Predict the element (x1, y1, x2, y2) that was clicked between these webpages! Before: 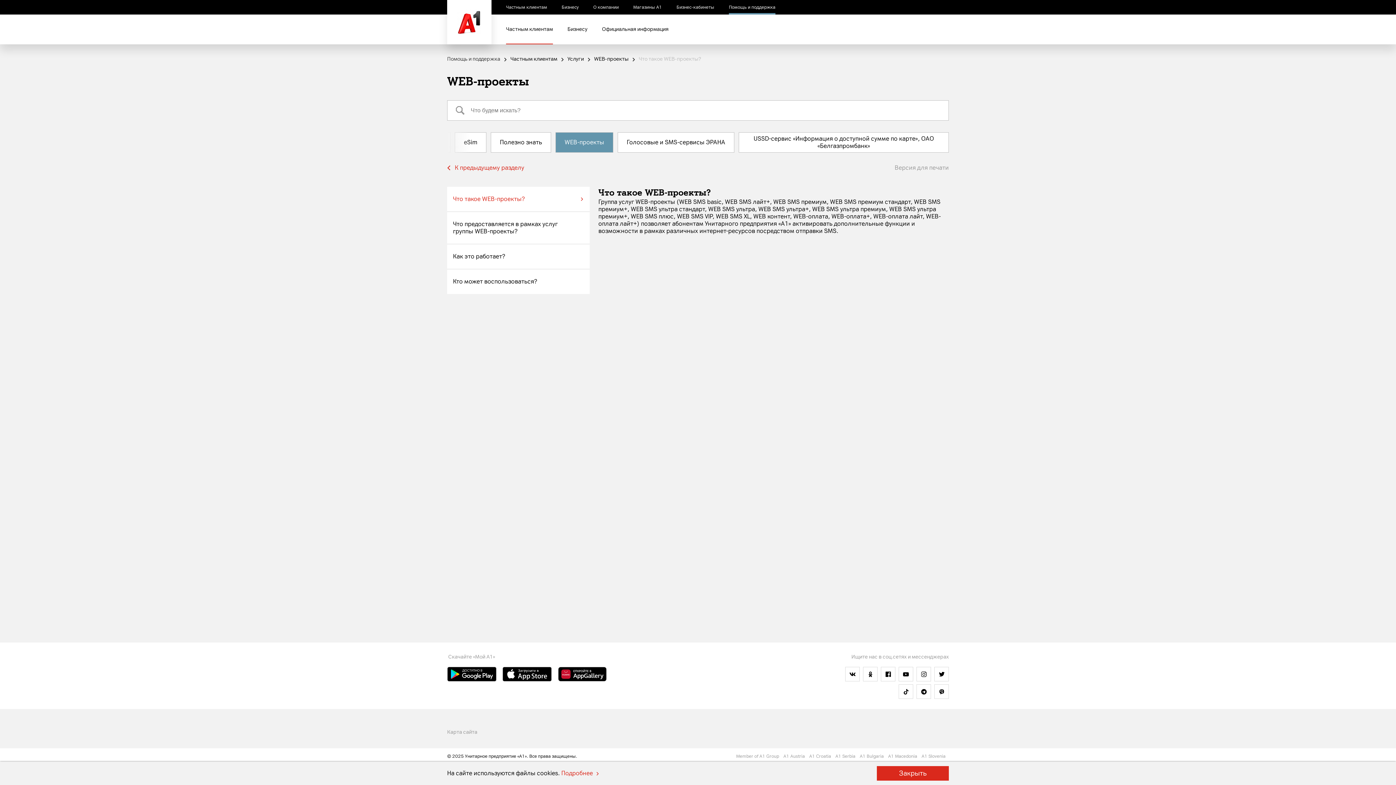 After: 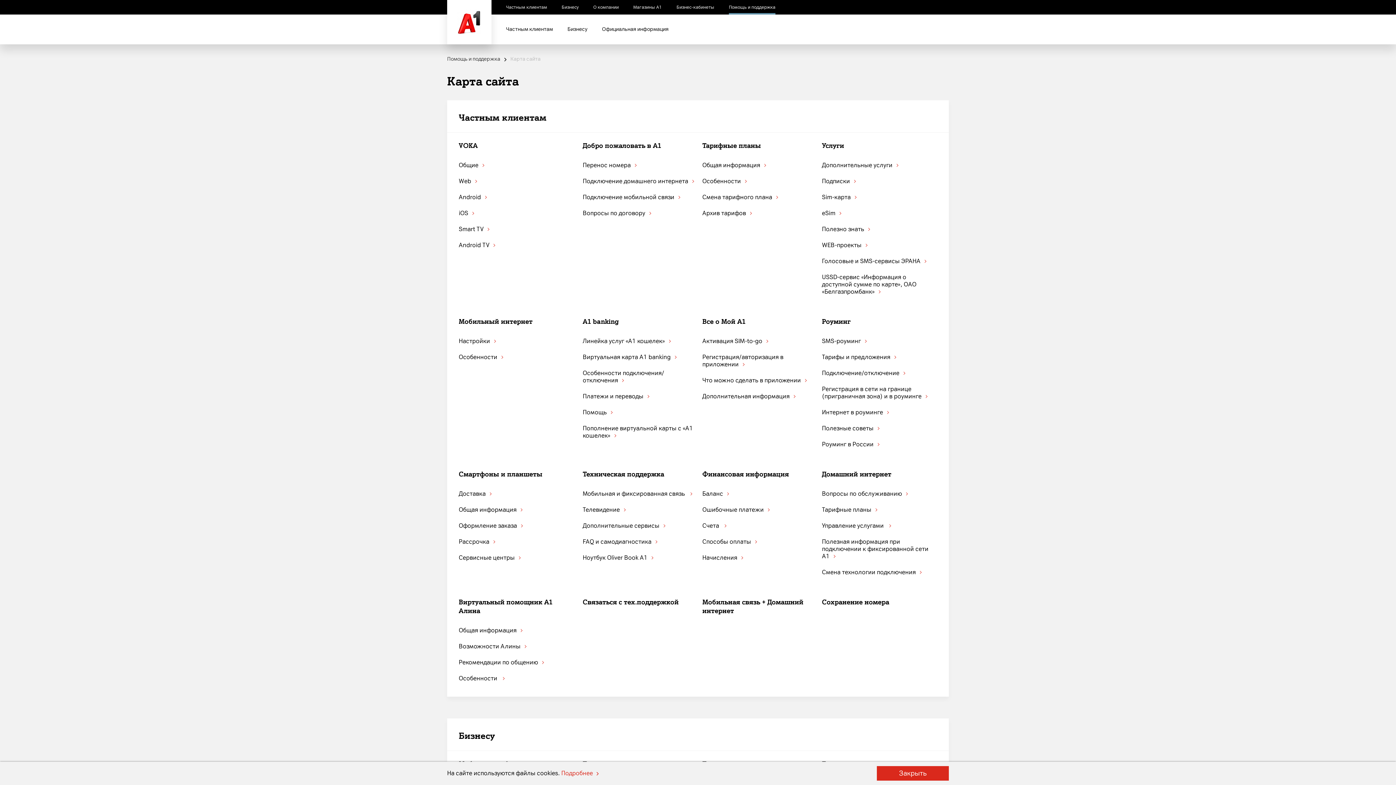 Action: label: Карта сайта bbox: (447, 729, 477, 735)